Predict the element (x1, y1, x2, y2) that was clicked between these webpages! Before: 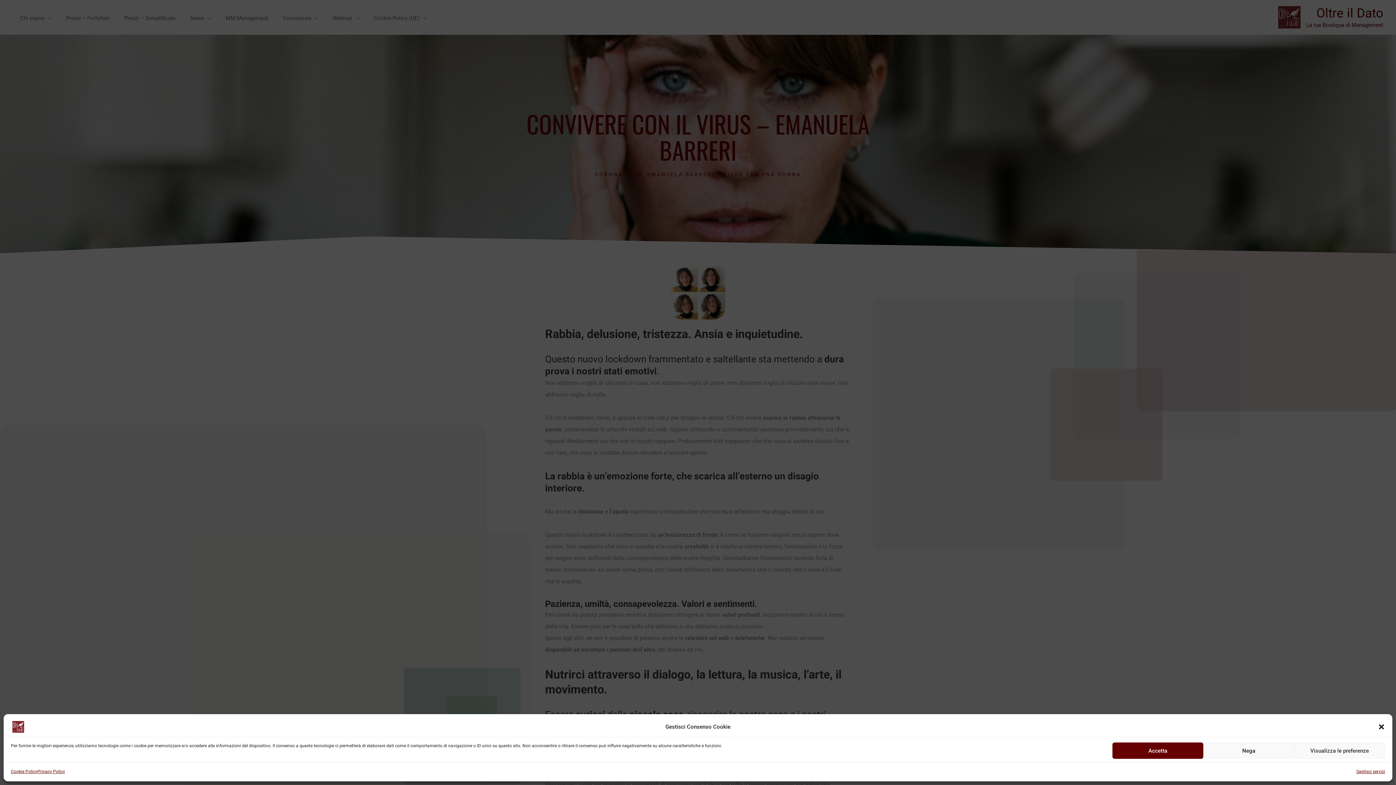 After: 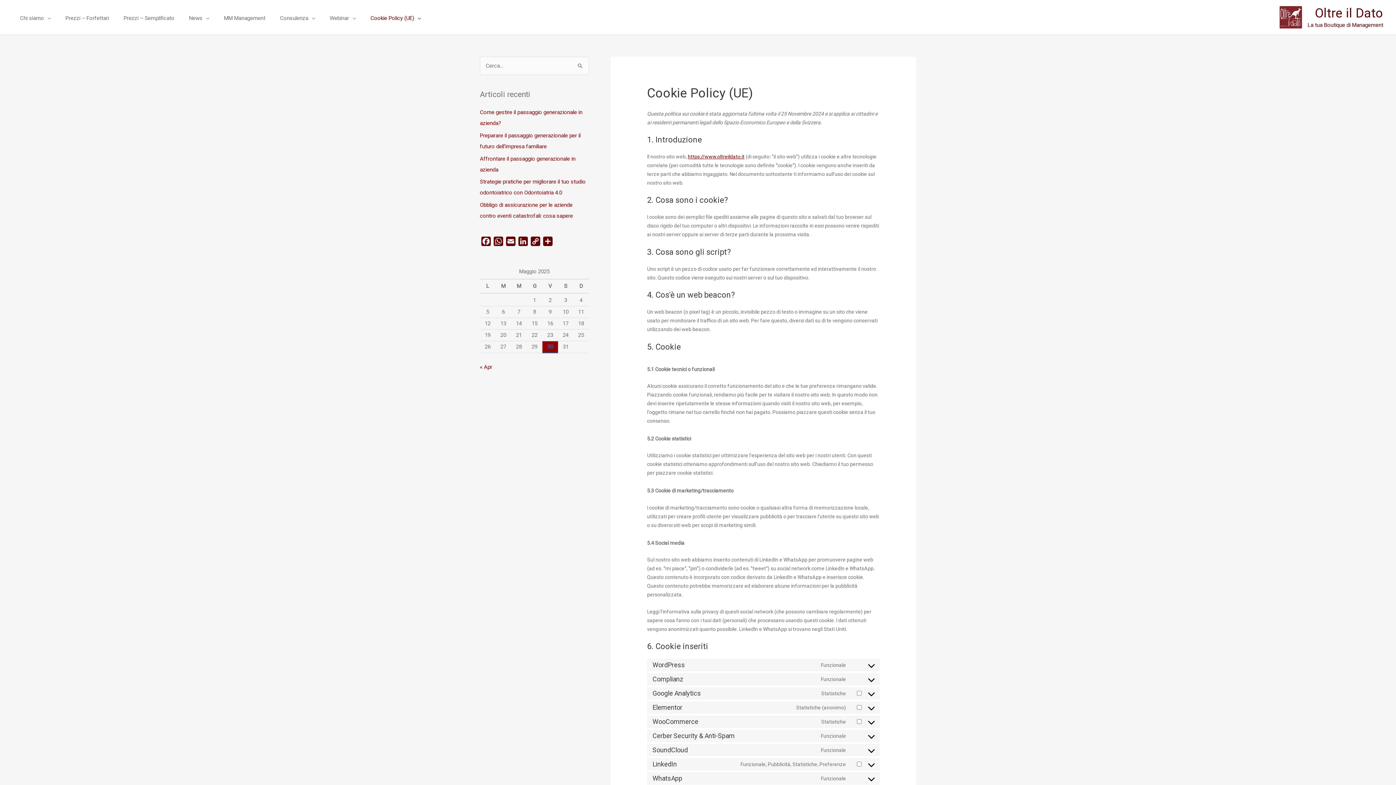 Action: bbox: (10, 767, 37, 776) label: Cookie Policy